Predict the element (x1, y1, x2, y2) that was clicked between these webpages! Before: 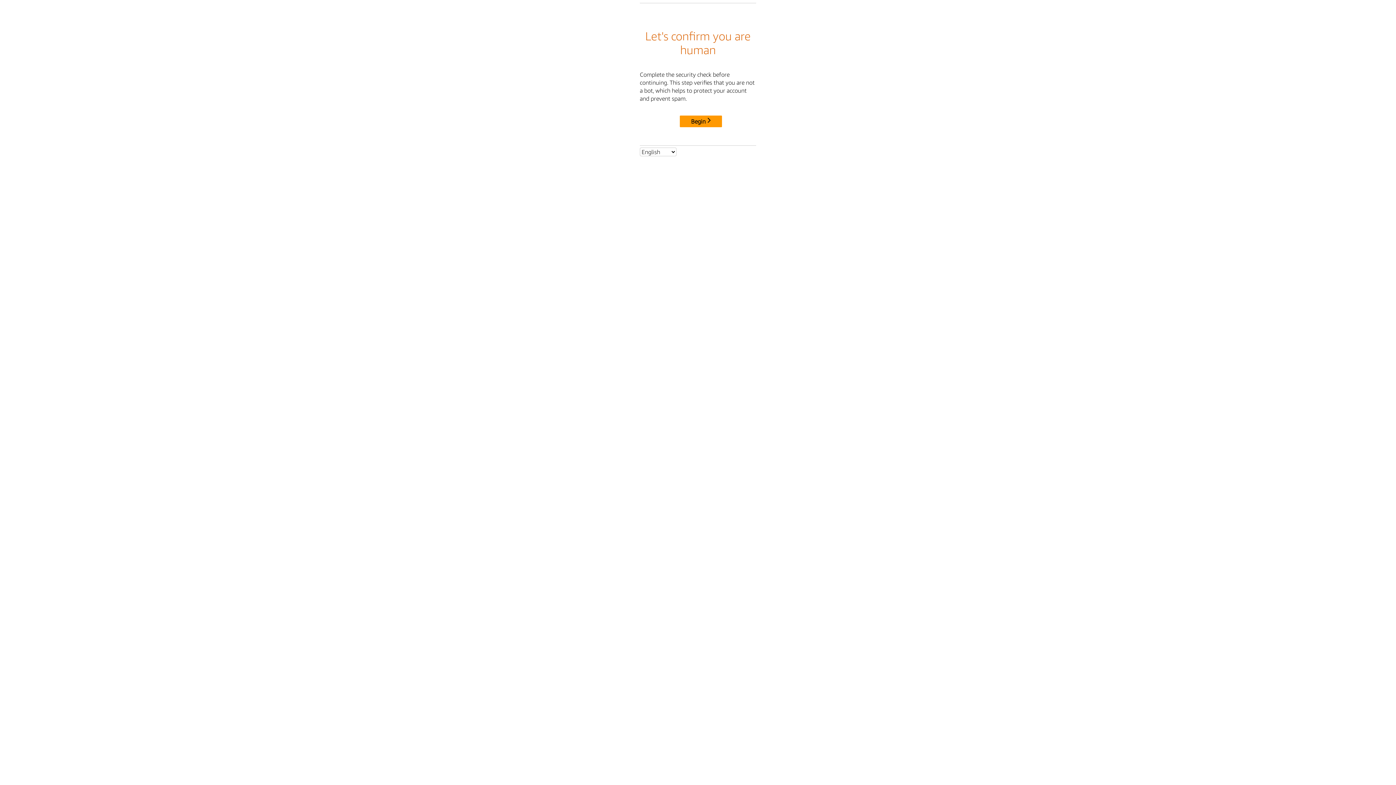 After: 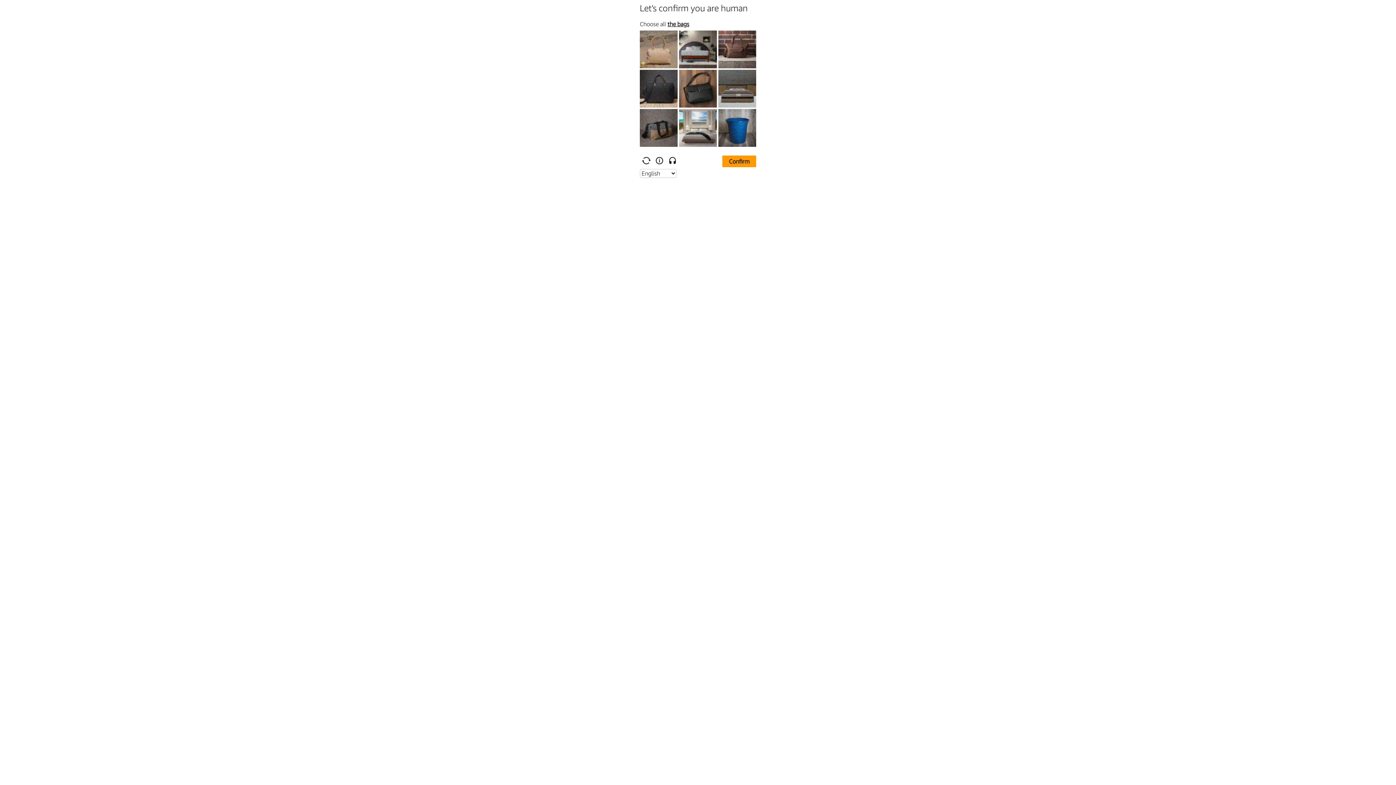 Action: label: Begin bbox: (680, 115, 722, 127)